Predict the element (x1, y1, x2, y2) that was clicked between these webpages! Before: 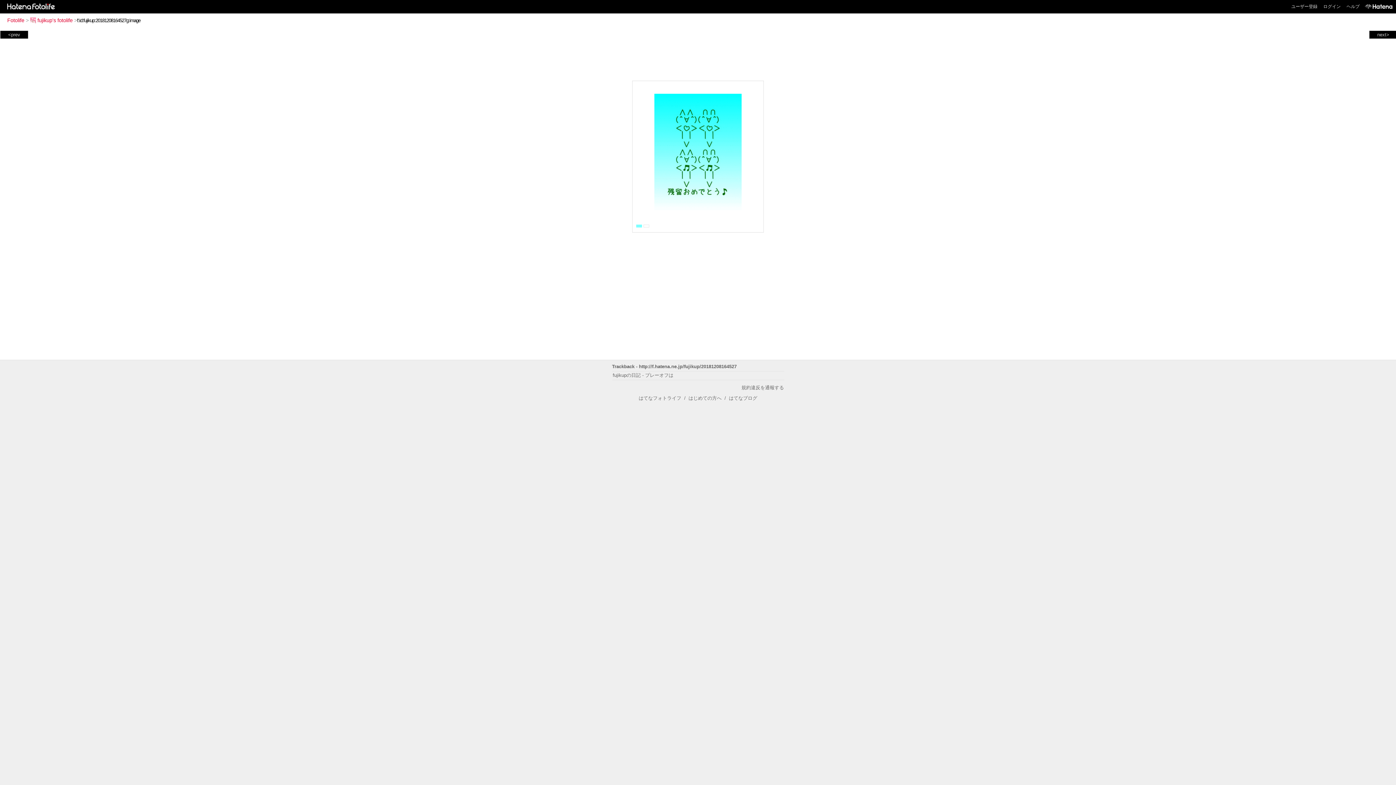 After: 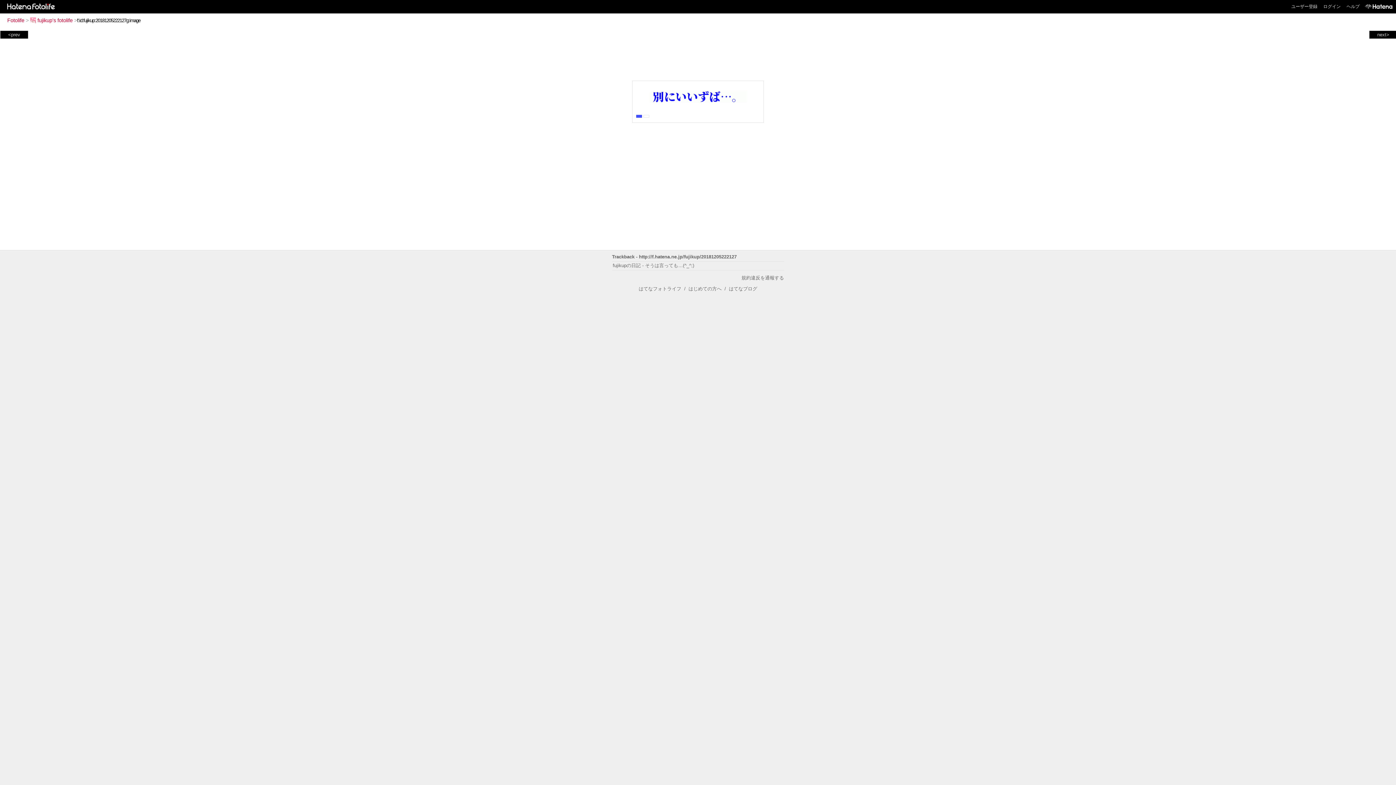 Action: label: next> bbox: (1370, 31, 1396, 37)